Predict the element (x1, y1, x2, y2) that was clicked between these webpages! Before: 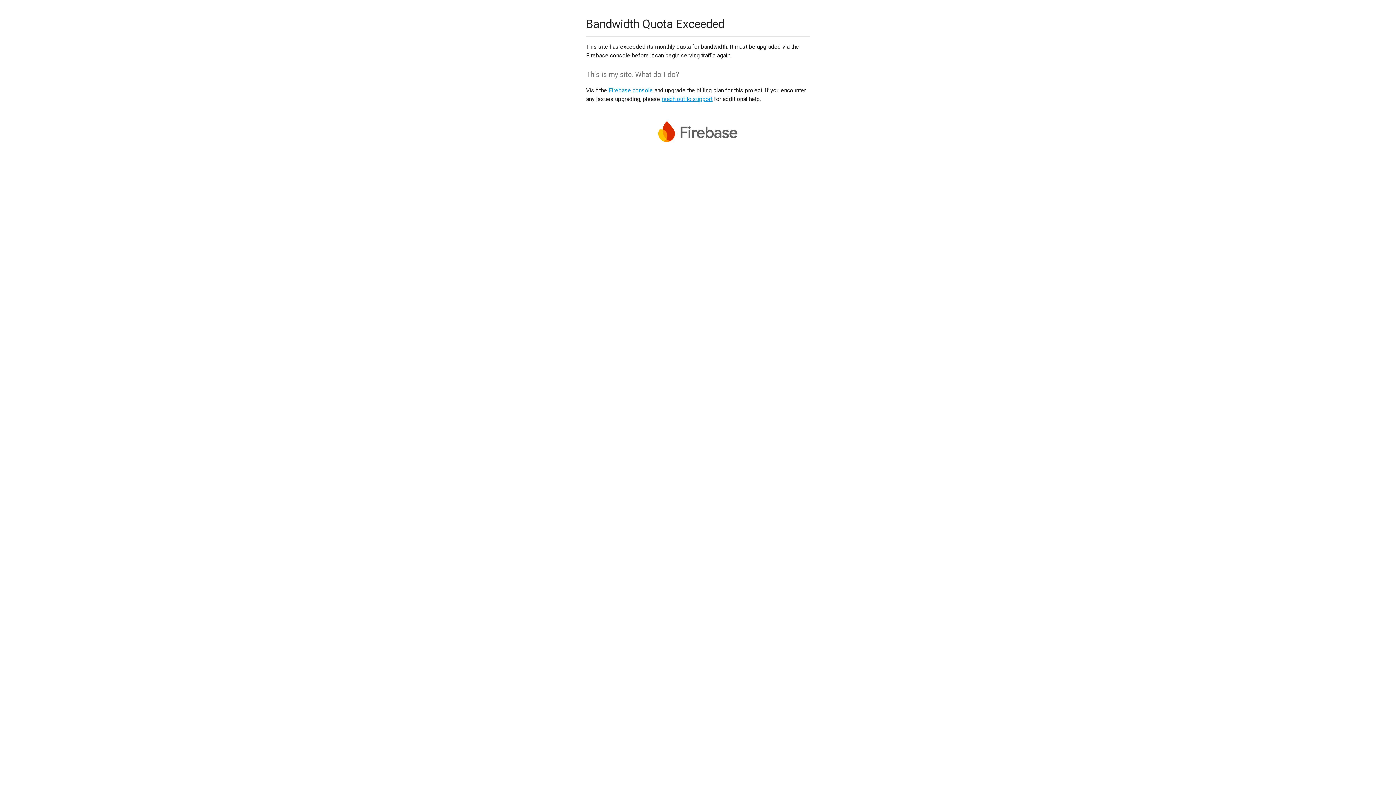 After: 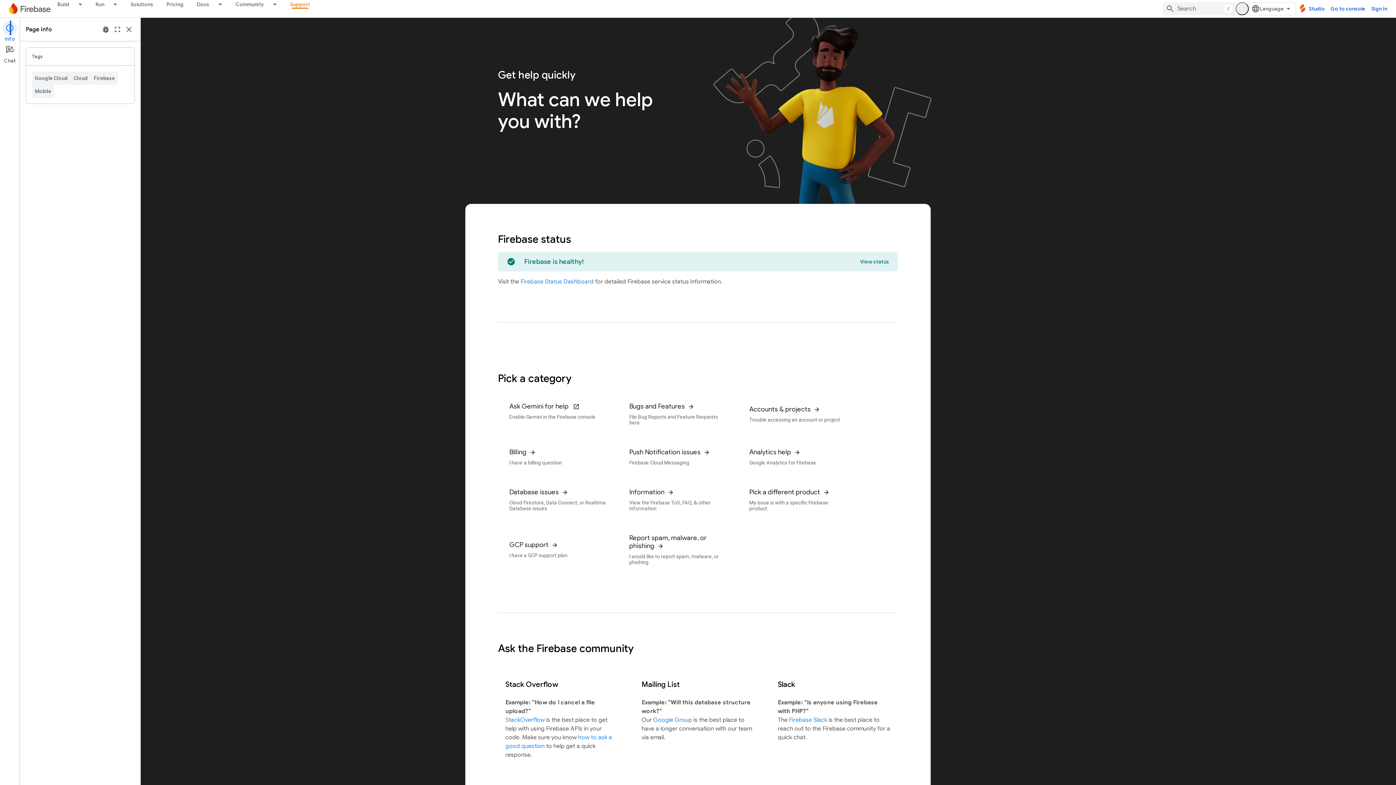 Action: label: reach out to support bbox: (661, 95, 712, 102)